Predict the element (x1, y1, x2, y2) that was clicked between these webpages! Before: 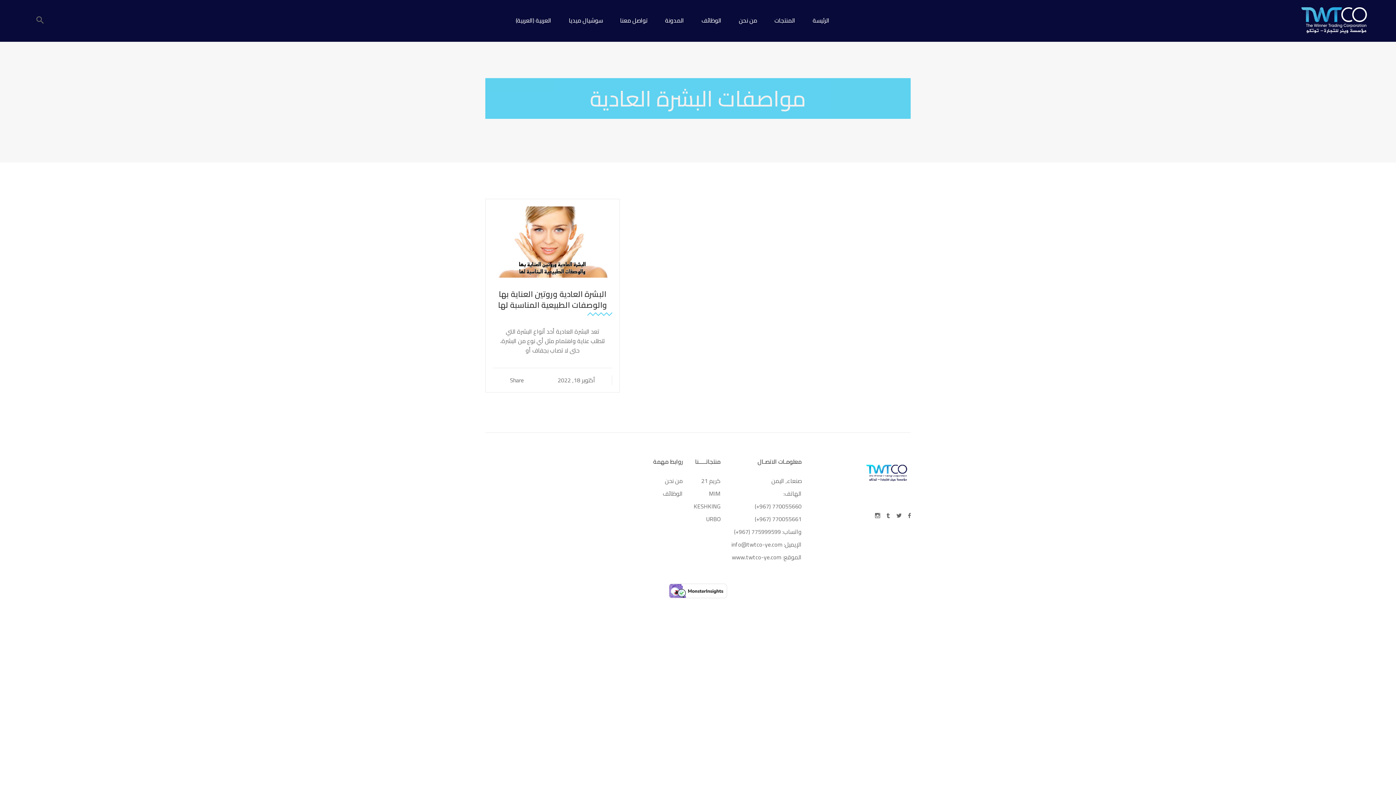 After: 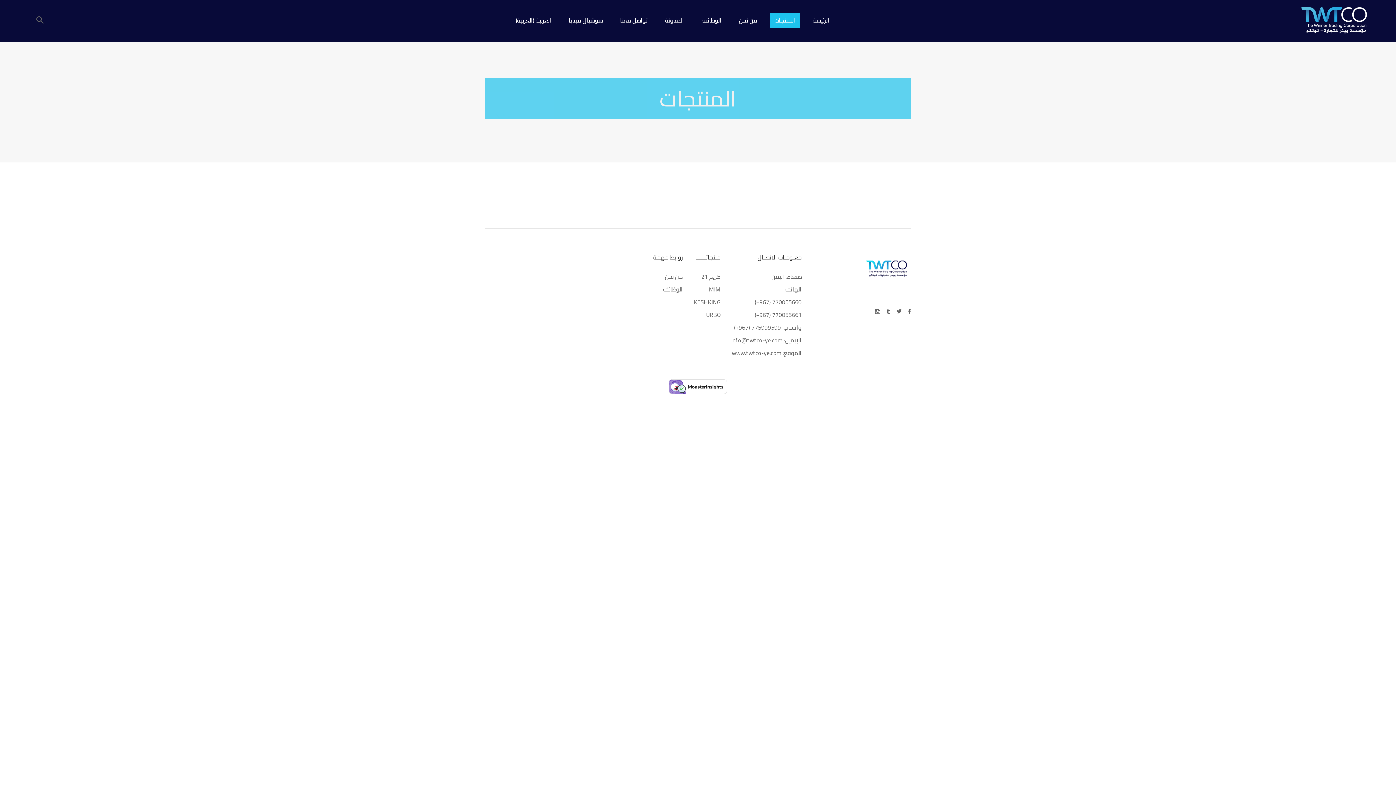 Action: label: المنتجات bbox: (770, 12, 799, 27)